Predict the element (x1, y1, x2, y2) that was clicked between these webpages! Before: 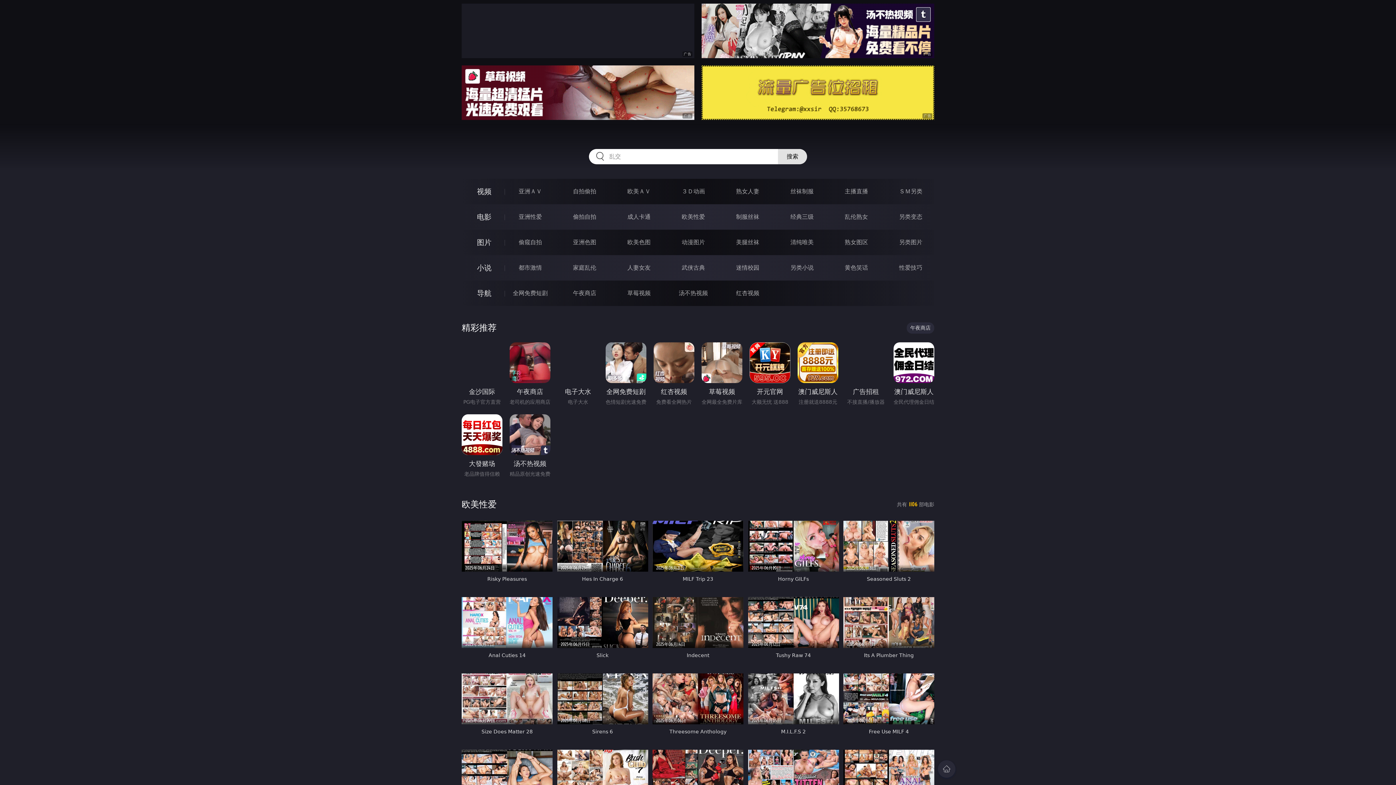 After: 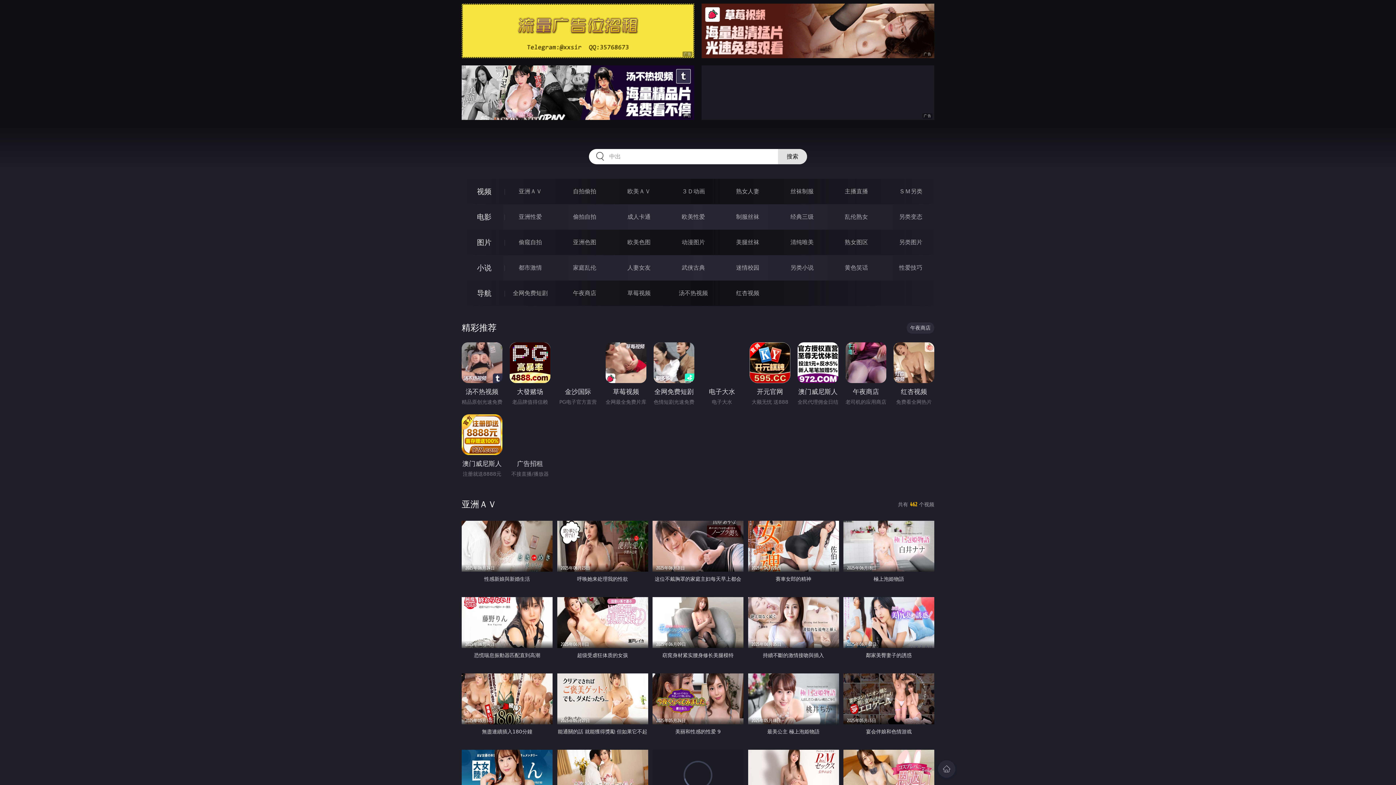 Action: bbox: (518, 188, 542, 194) label: 亚洲ＡＶ